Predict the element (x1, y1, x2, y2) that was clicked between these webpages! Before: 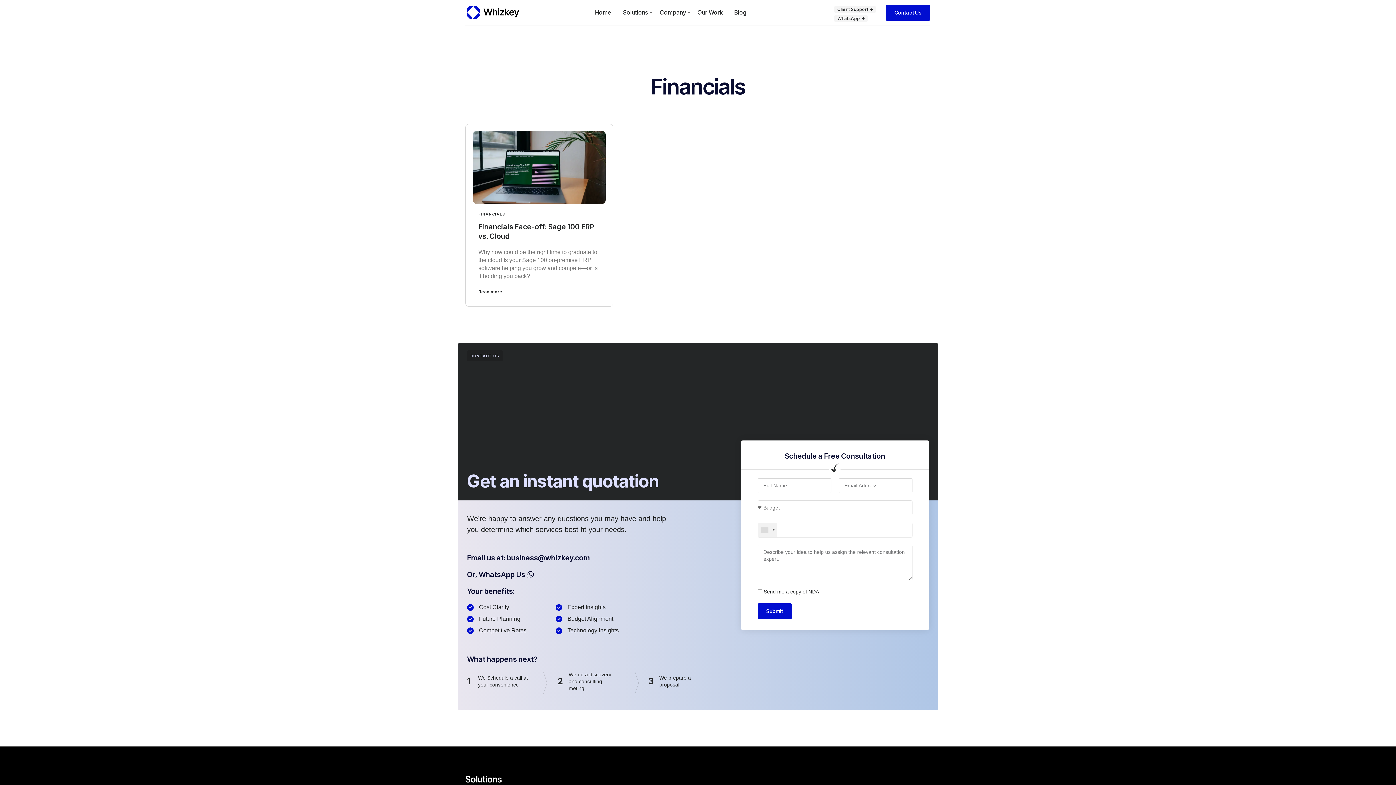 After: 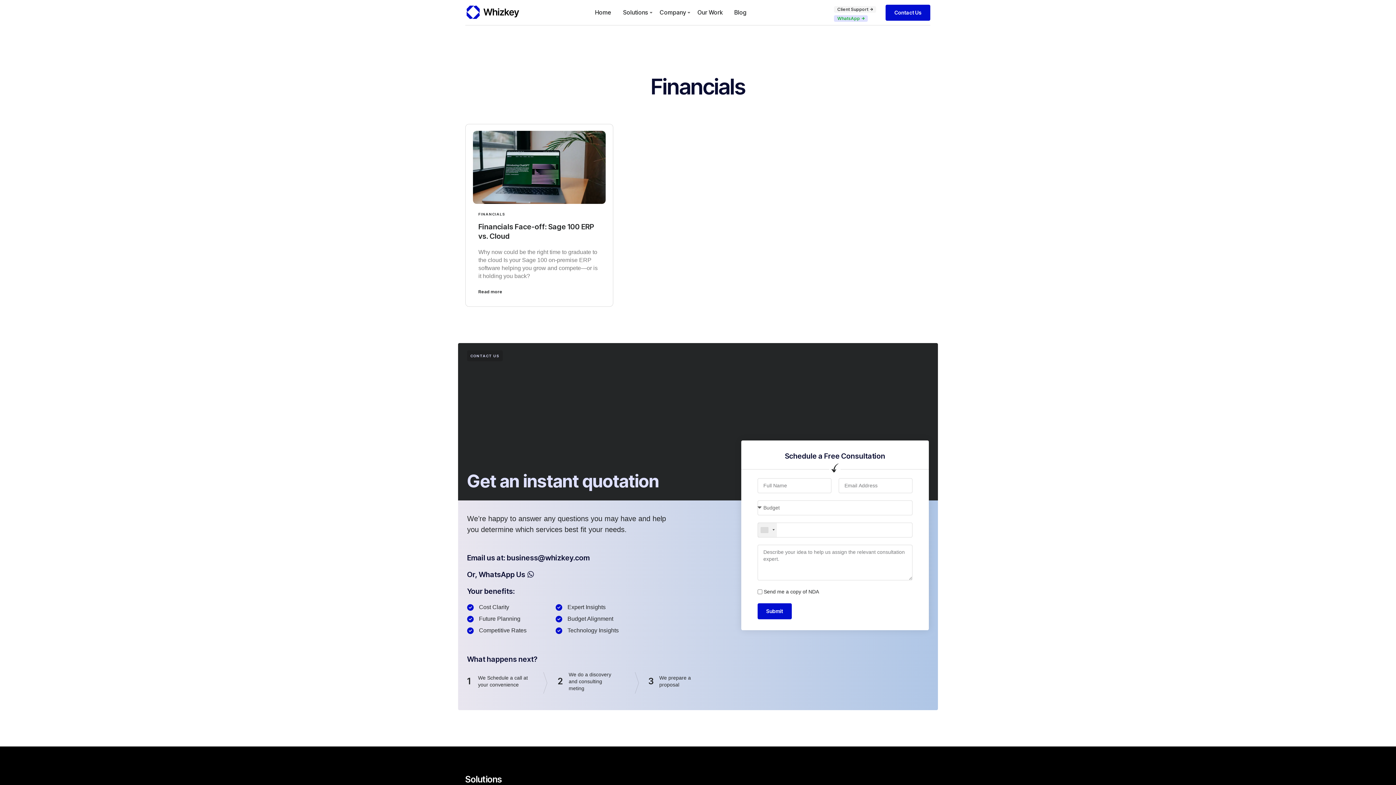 Action: label: WhatsApp bbox: (834, 15, 868, 21)